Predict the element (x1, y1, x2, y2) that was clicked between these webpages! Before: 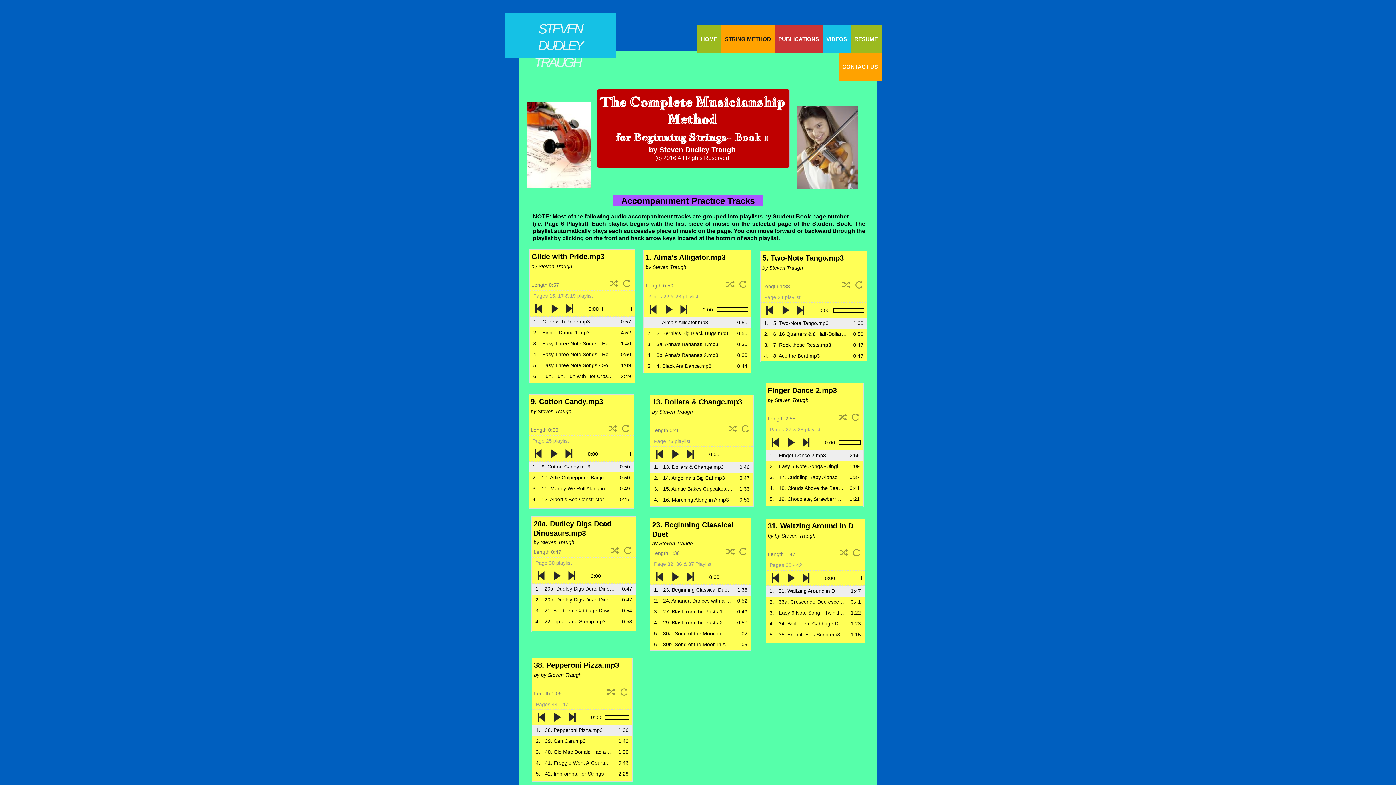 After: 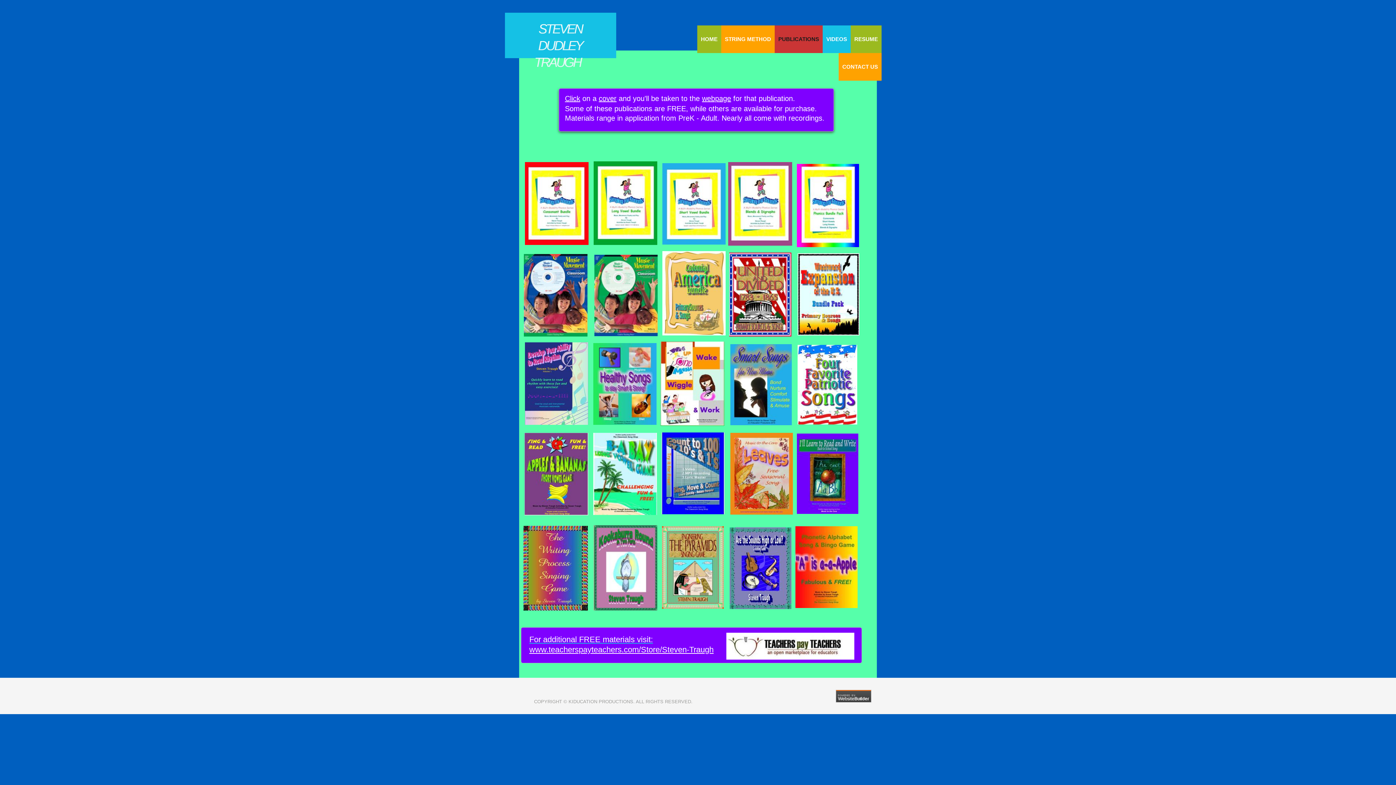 Action: bbox: (774, 25, 822, 53) label: PUBLICATIONS